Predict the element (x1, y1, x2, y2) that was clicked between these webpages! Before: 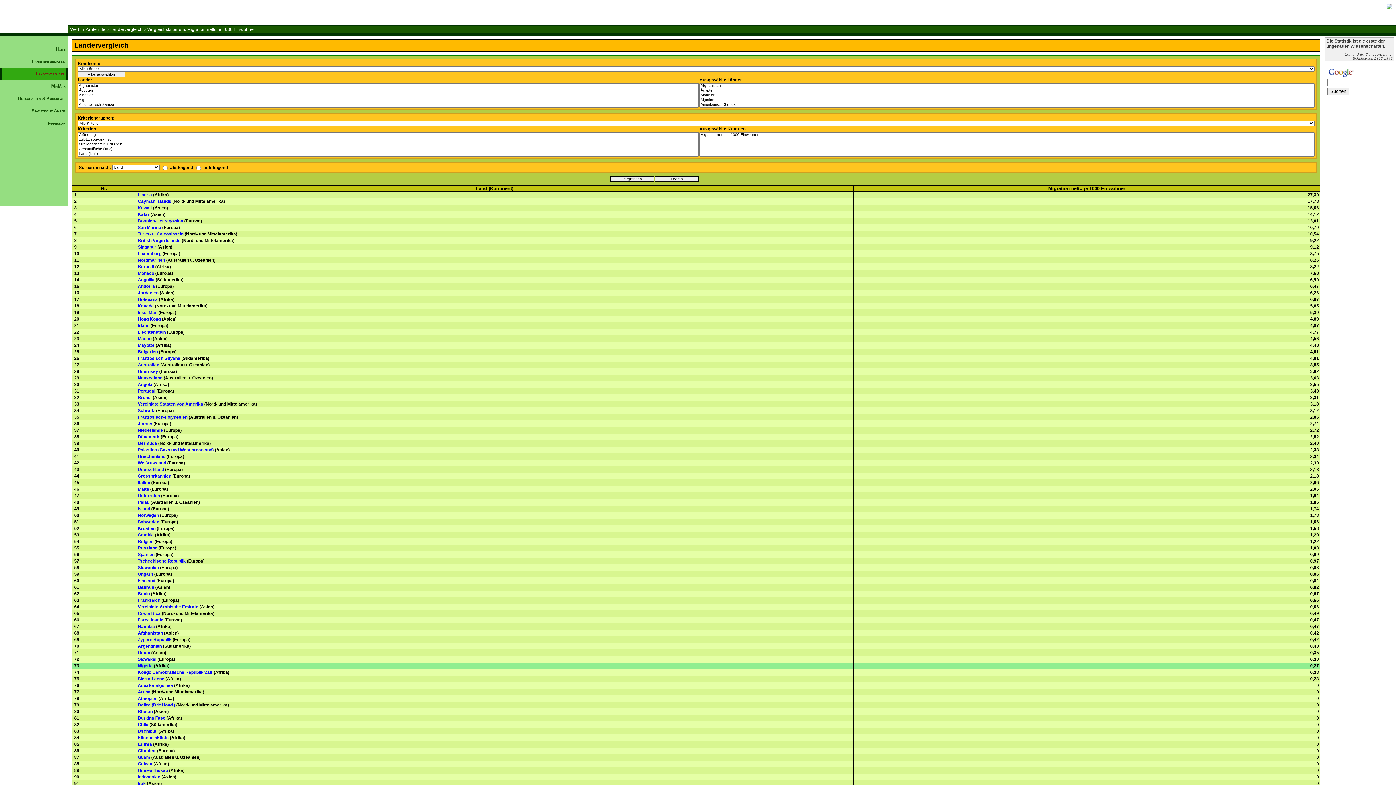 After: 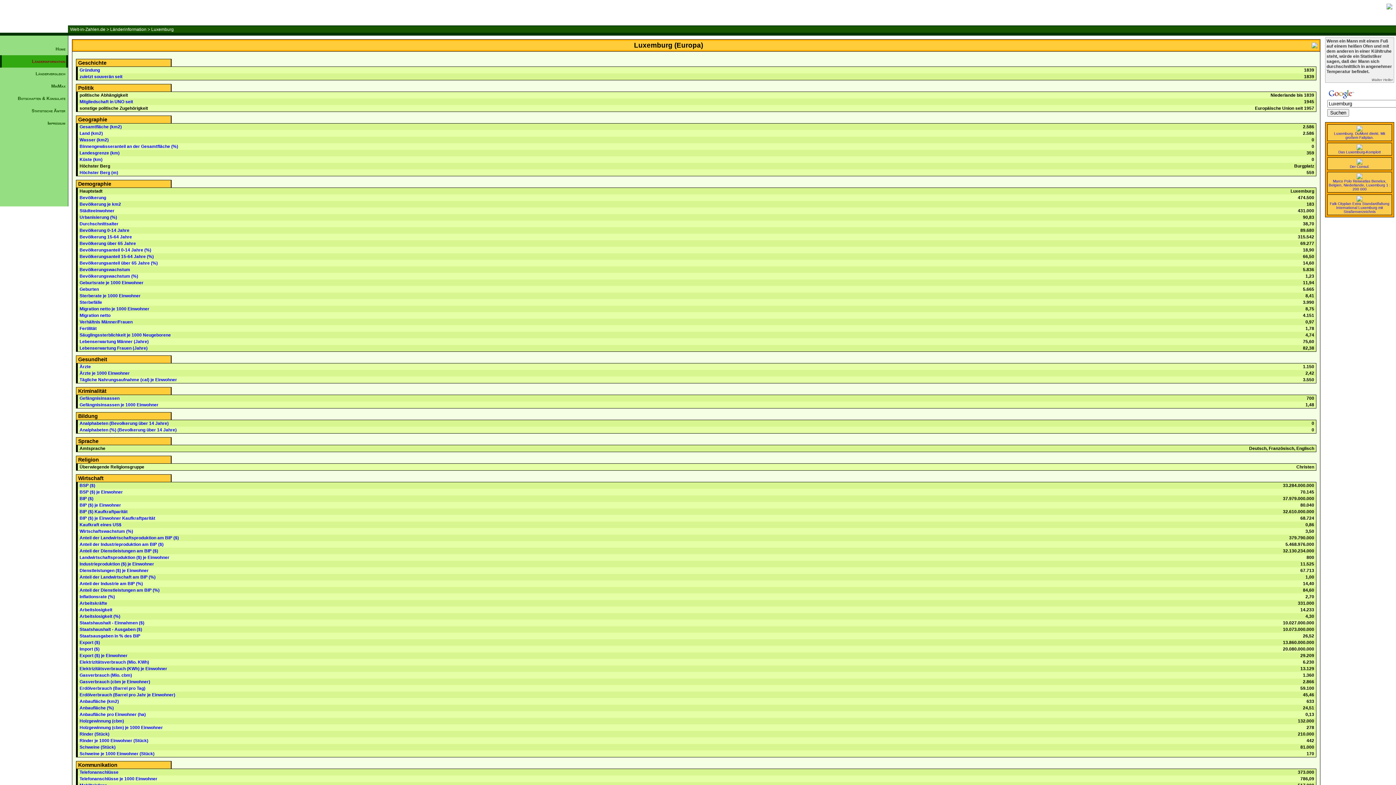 Action: bbox: (137, 251, 161, 256) label: Luxemburg